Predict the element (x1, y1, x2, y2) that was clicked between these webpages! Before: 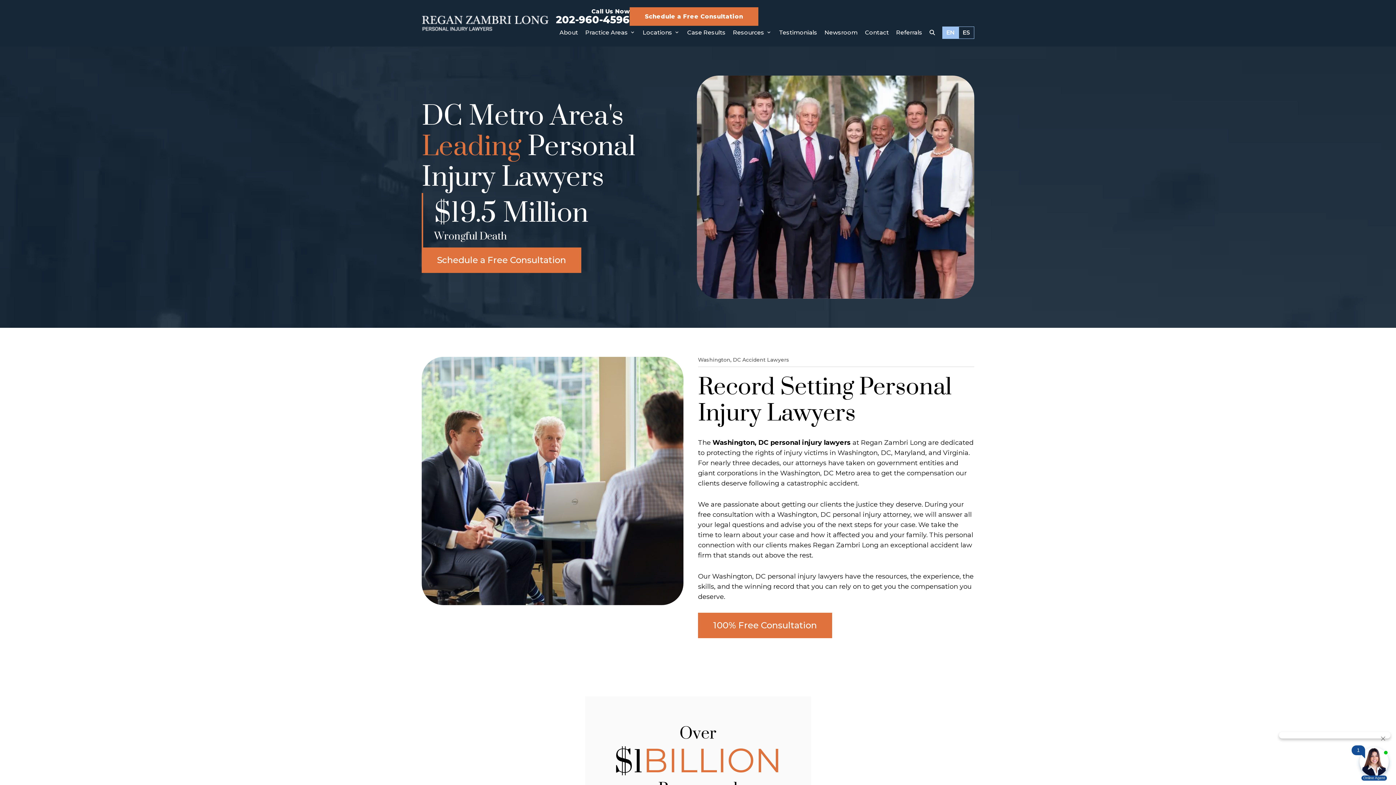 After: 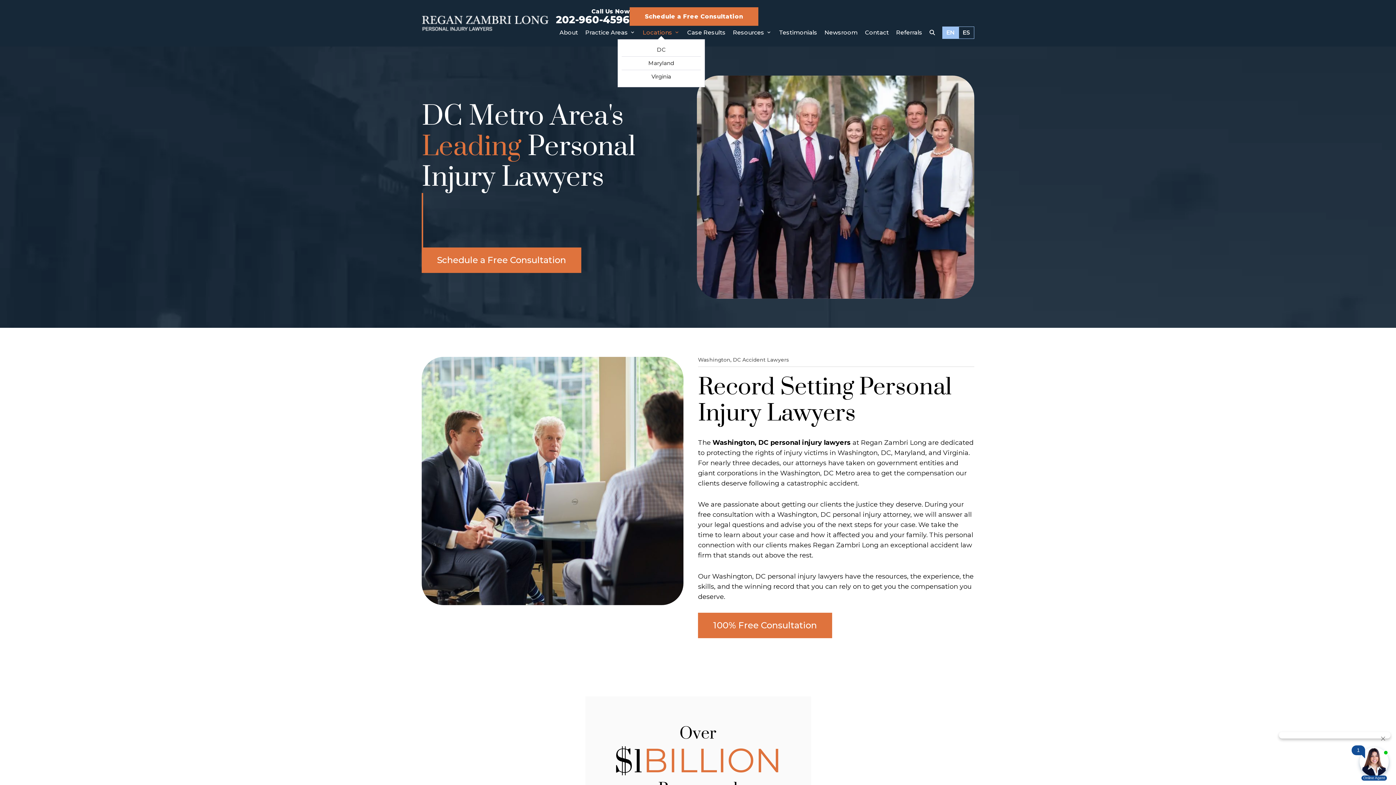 Action: bbox: (639, 25, 683, 39) label: Locations